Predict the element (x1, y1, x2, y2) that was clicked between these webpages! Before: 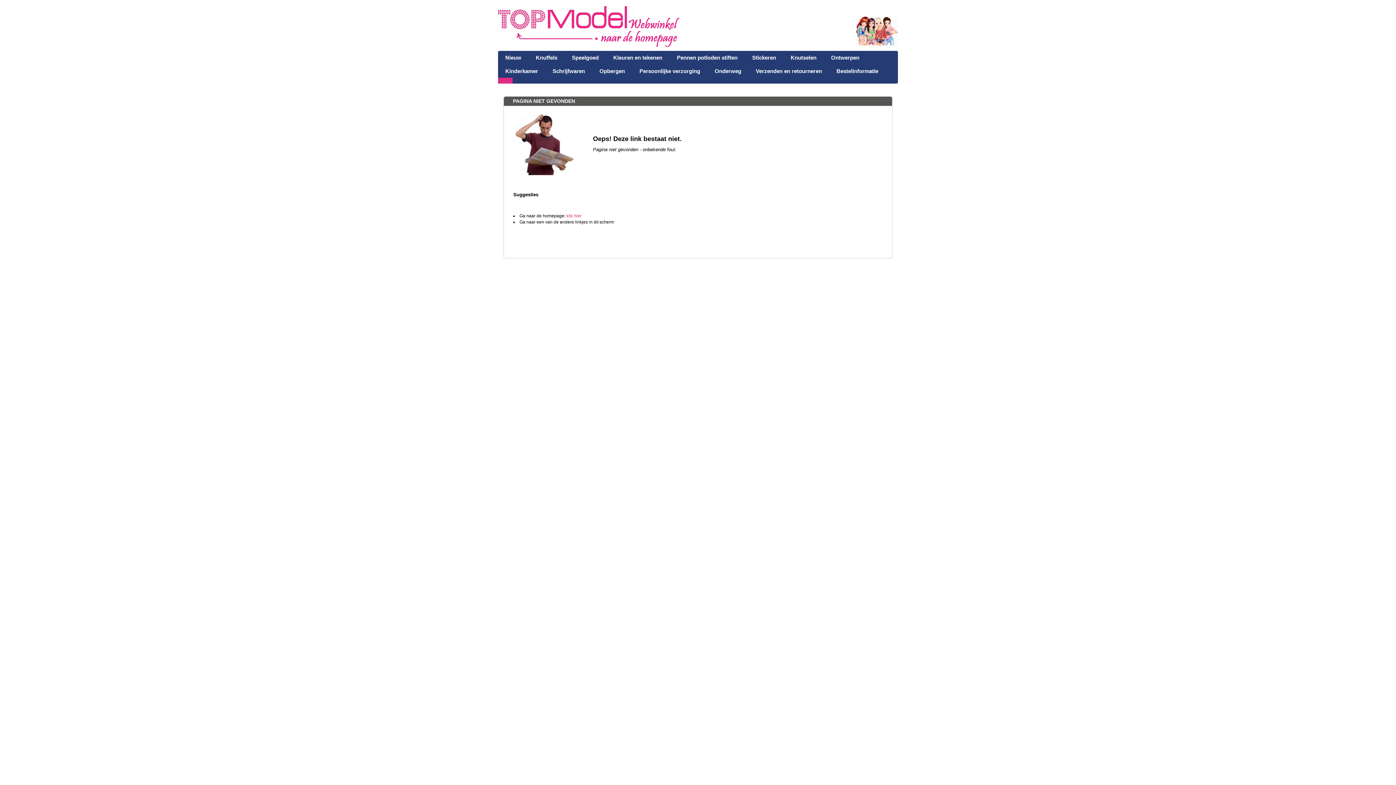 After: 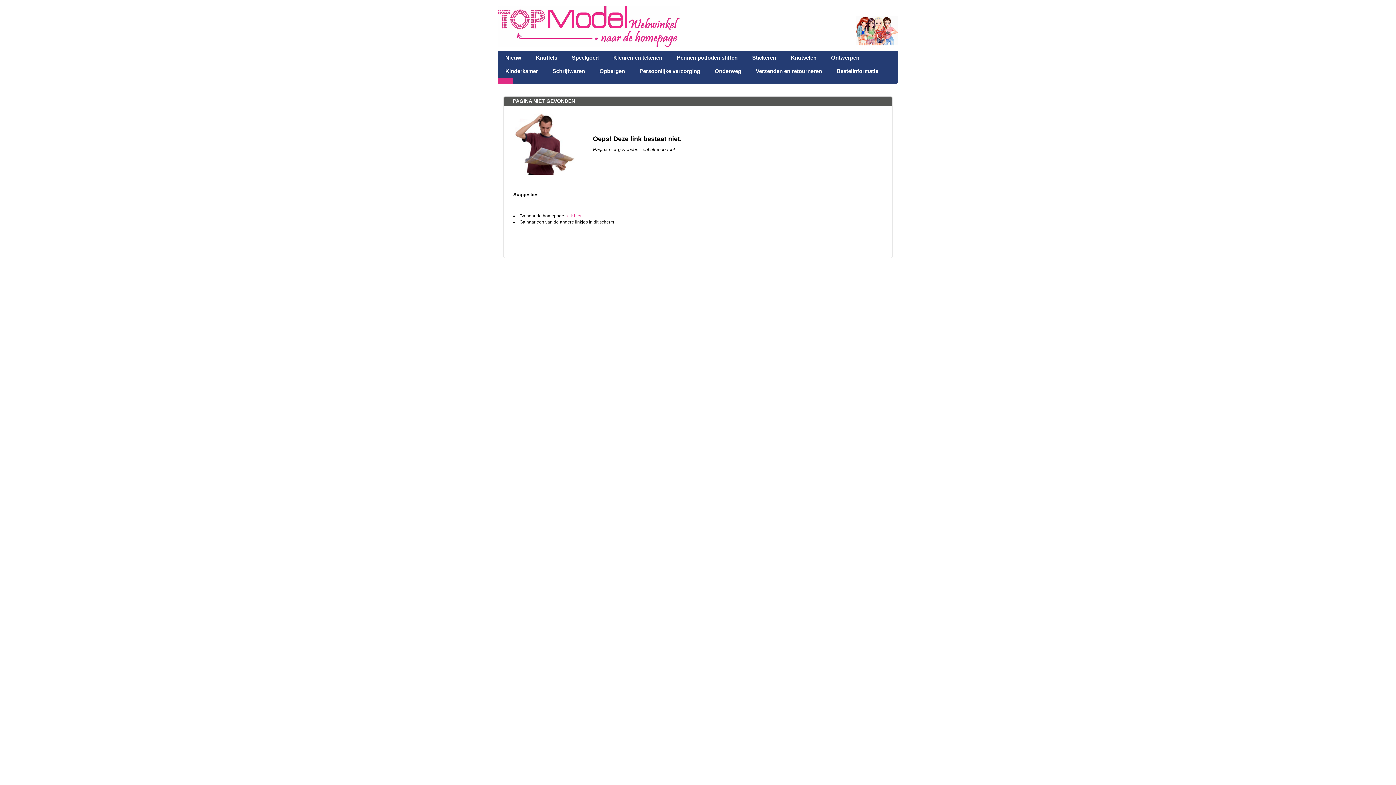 Action: bbox: (498, 77, 512, 83)